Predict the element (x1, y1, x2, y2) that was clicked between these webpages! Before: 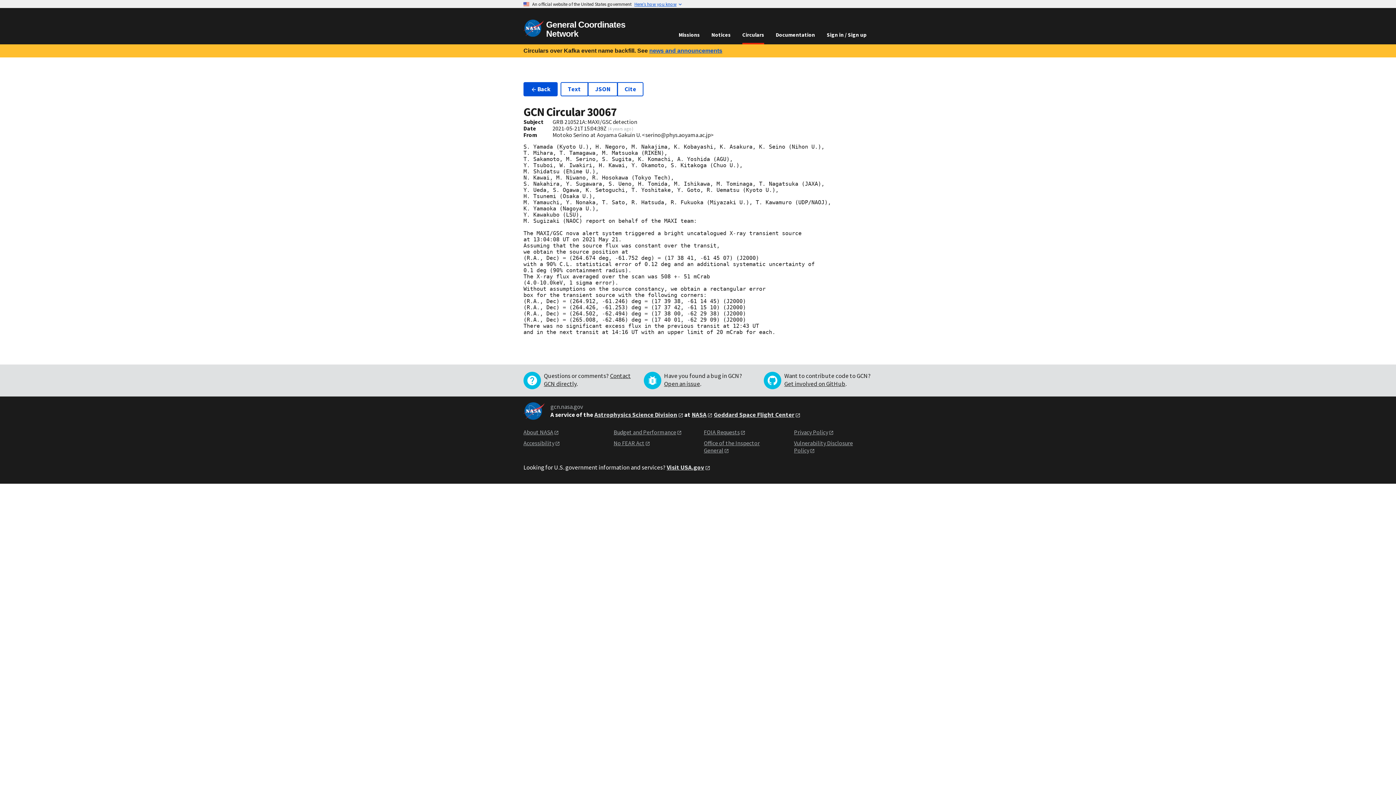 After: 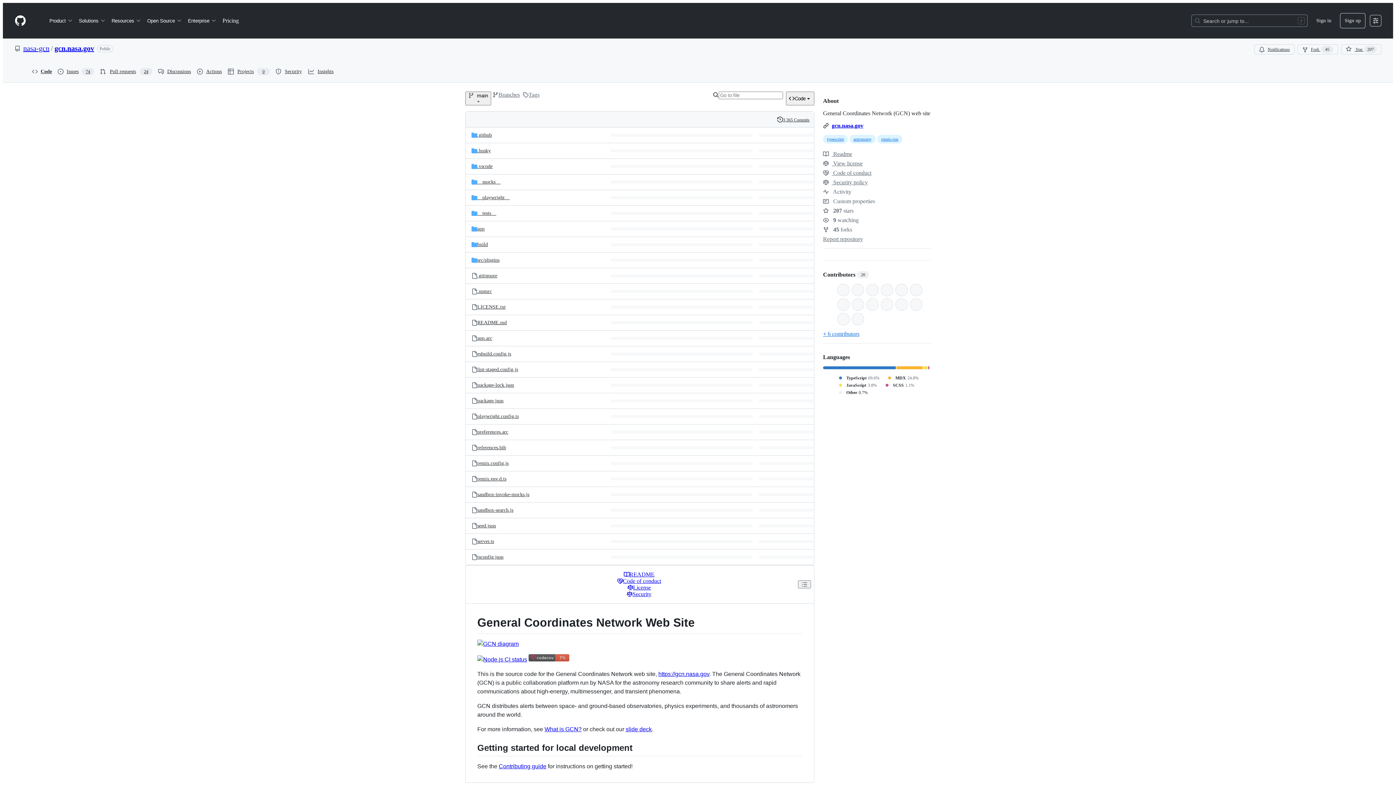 Action: label: Get involved on GitHub bbox: (784, 380, 845, 388)